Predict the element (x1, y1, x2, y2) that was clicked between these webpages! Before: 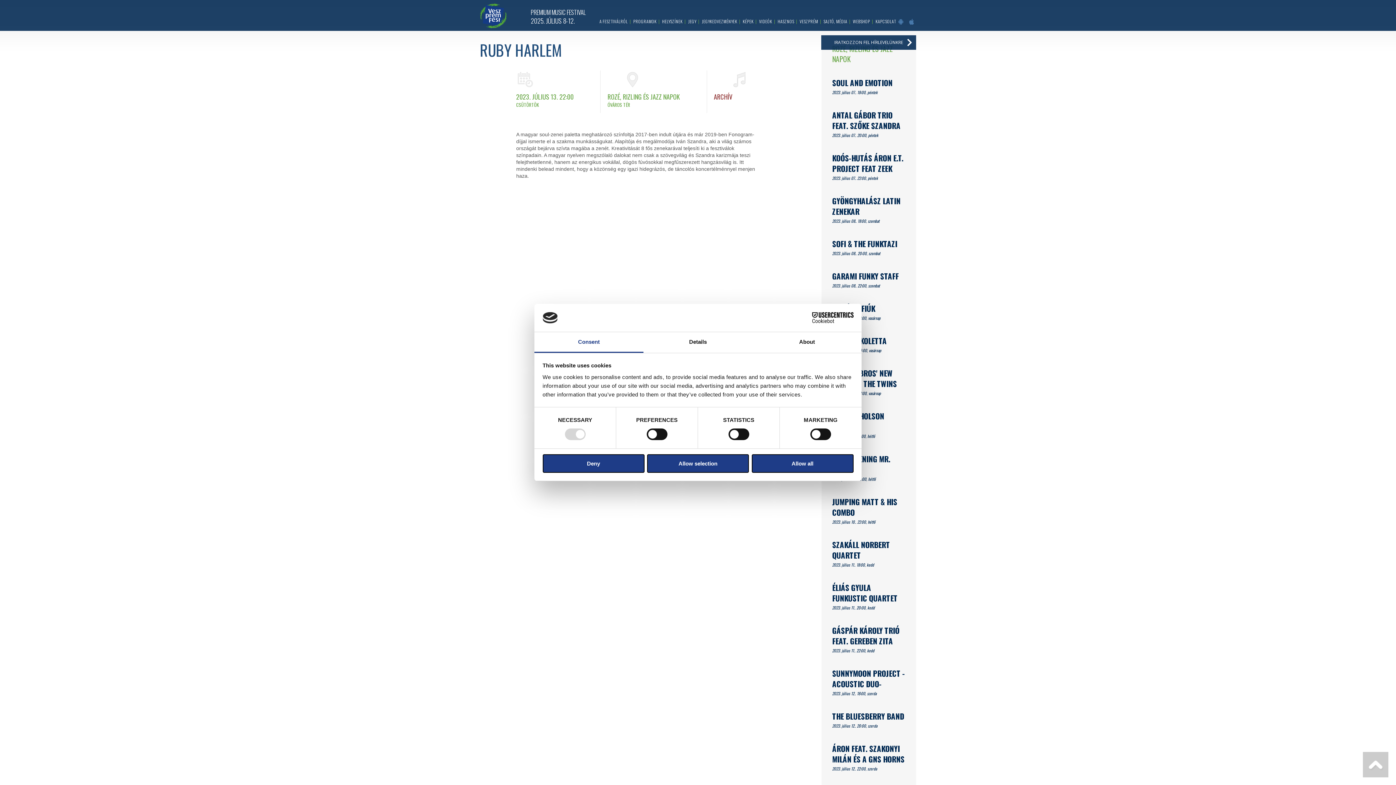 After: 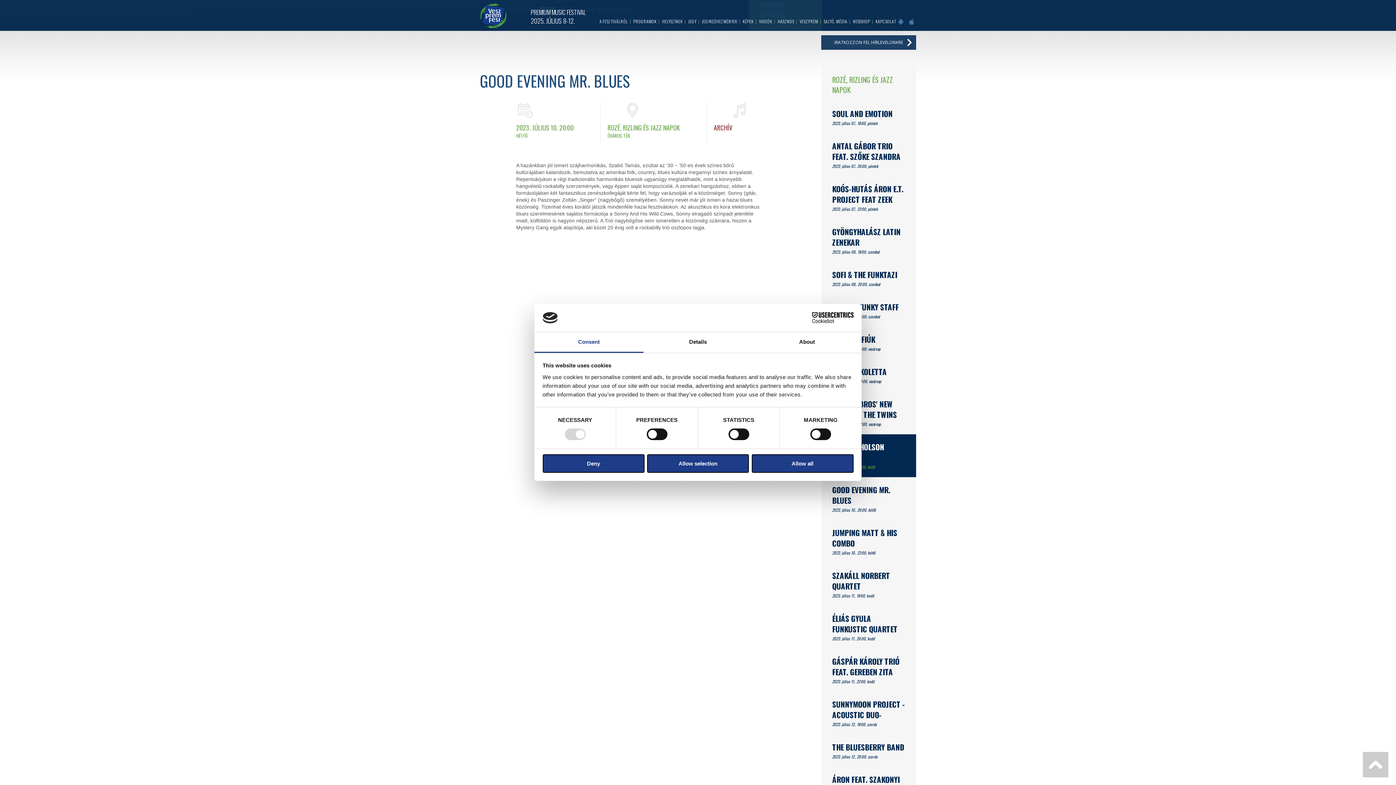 Action: bbox: (822, 446, 916, 489) label: GOOD EVENING MR. BLUES
2023. július 10.. 20:00, hétfő